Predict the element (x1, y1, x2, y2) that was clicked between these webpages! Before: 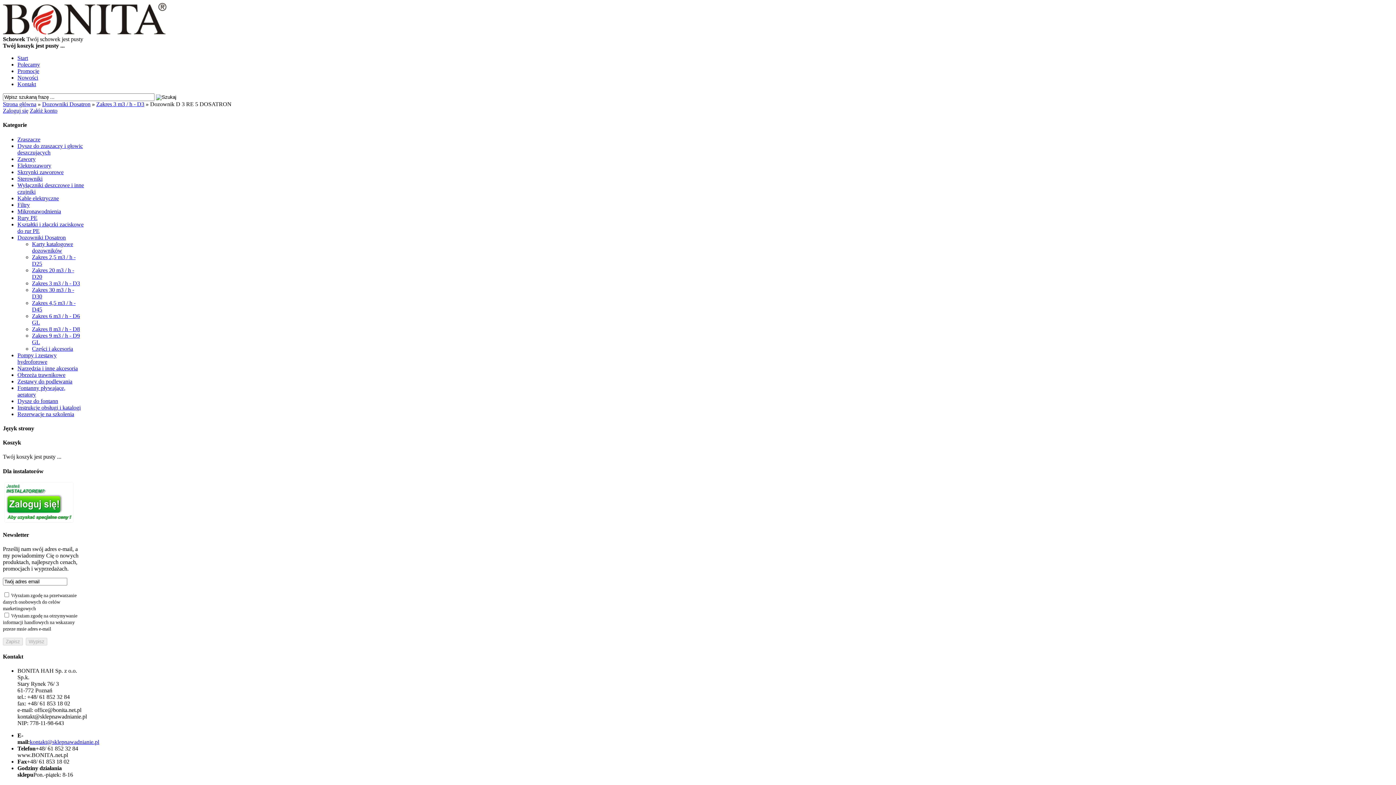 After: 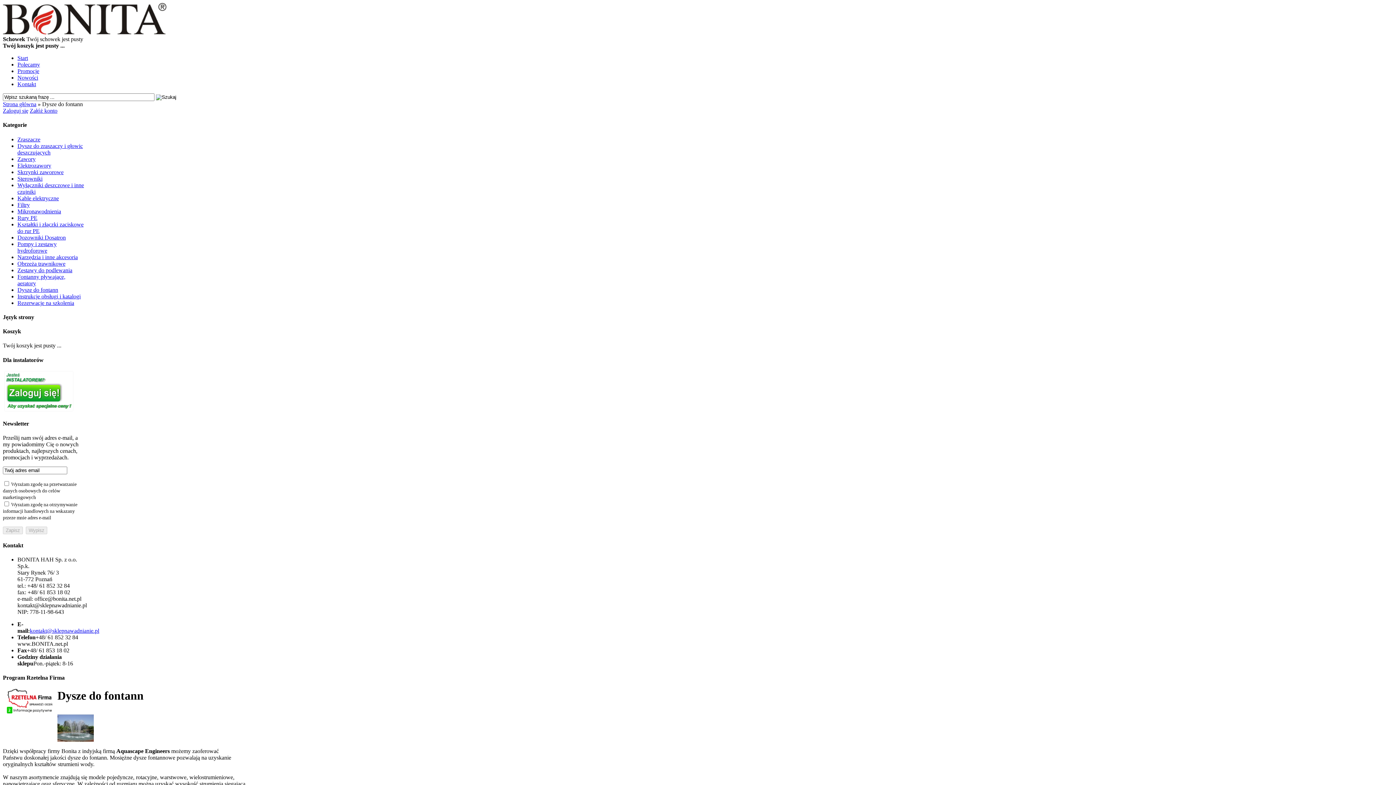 Action: bbox: (17, 398, 58, 404) label: Dysze do fontann